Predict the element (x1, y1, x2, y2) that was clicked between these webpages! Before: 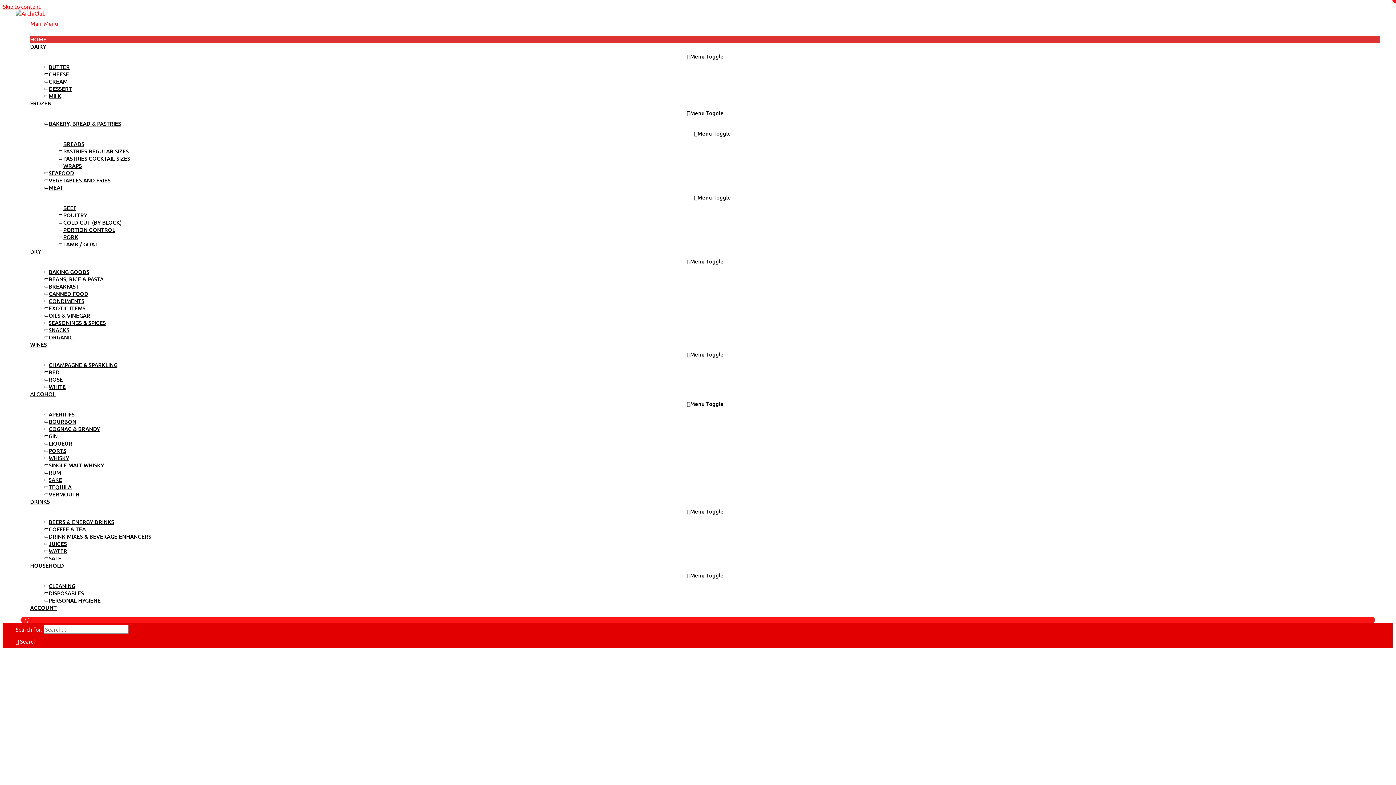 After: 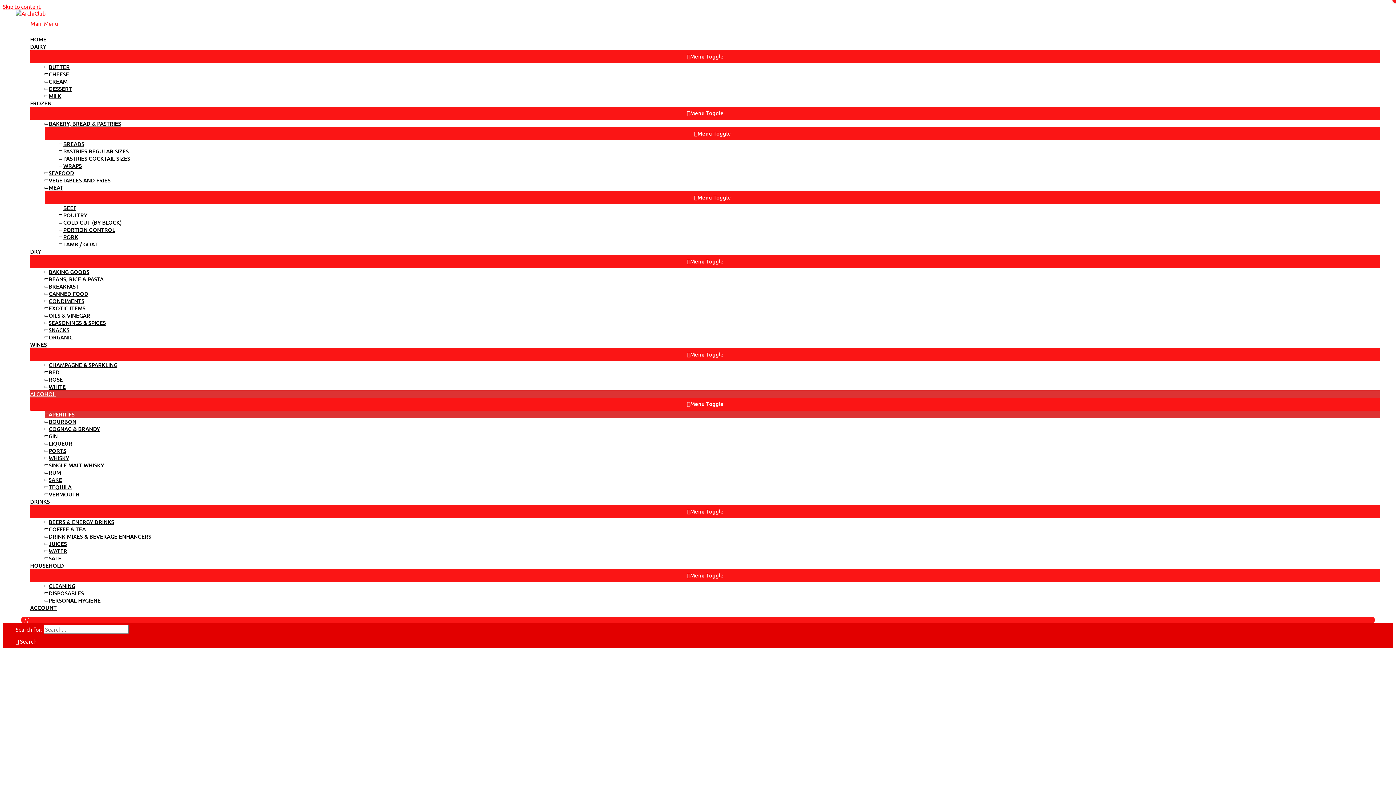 Action: bbox: (44, 410, 1380, 418) label: APERITIFS